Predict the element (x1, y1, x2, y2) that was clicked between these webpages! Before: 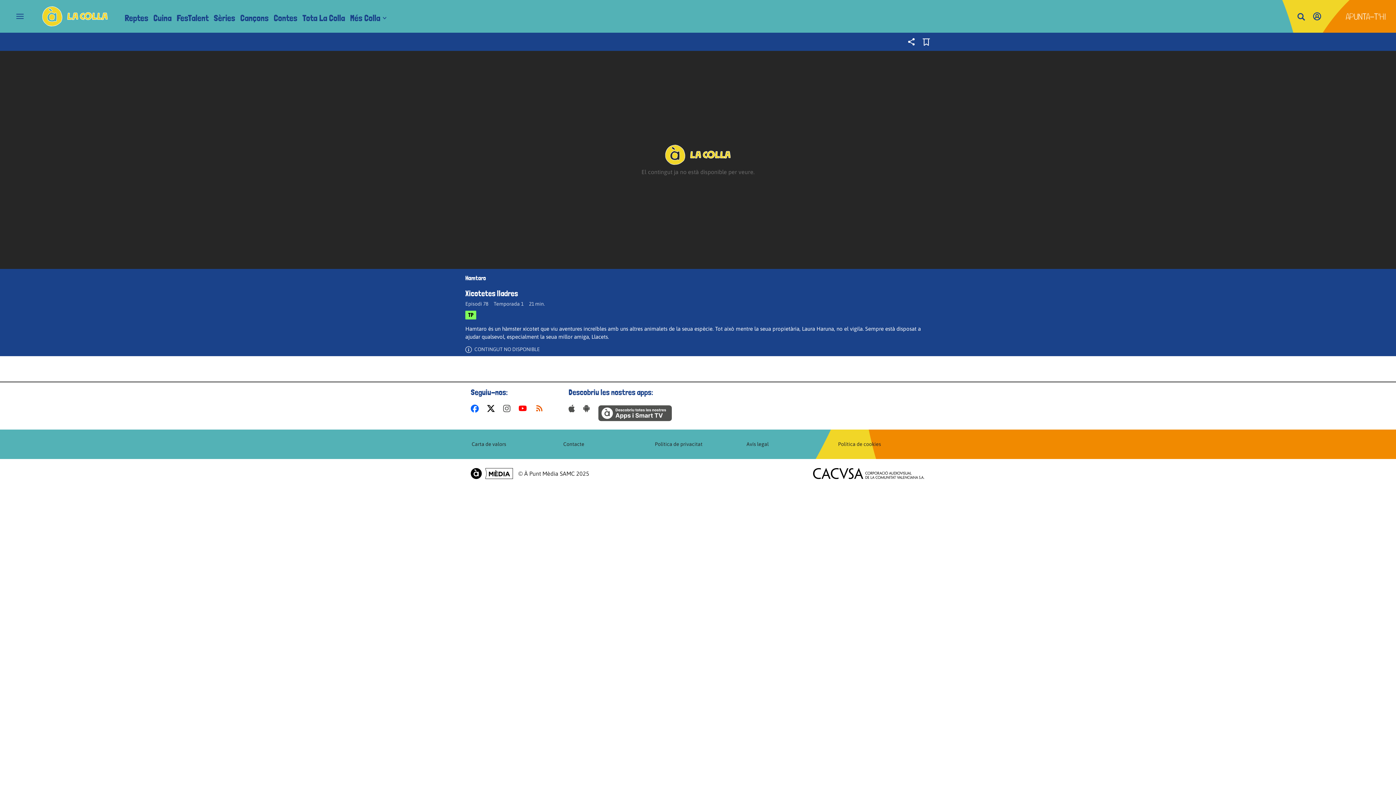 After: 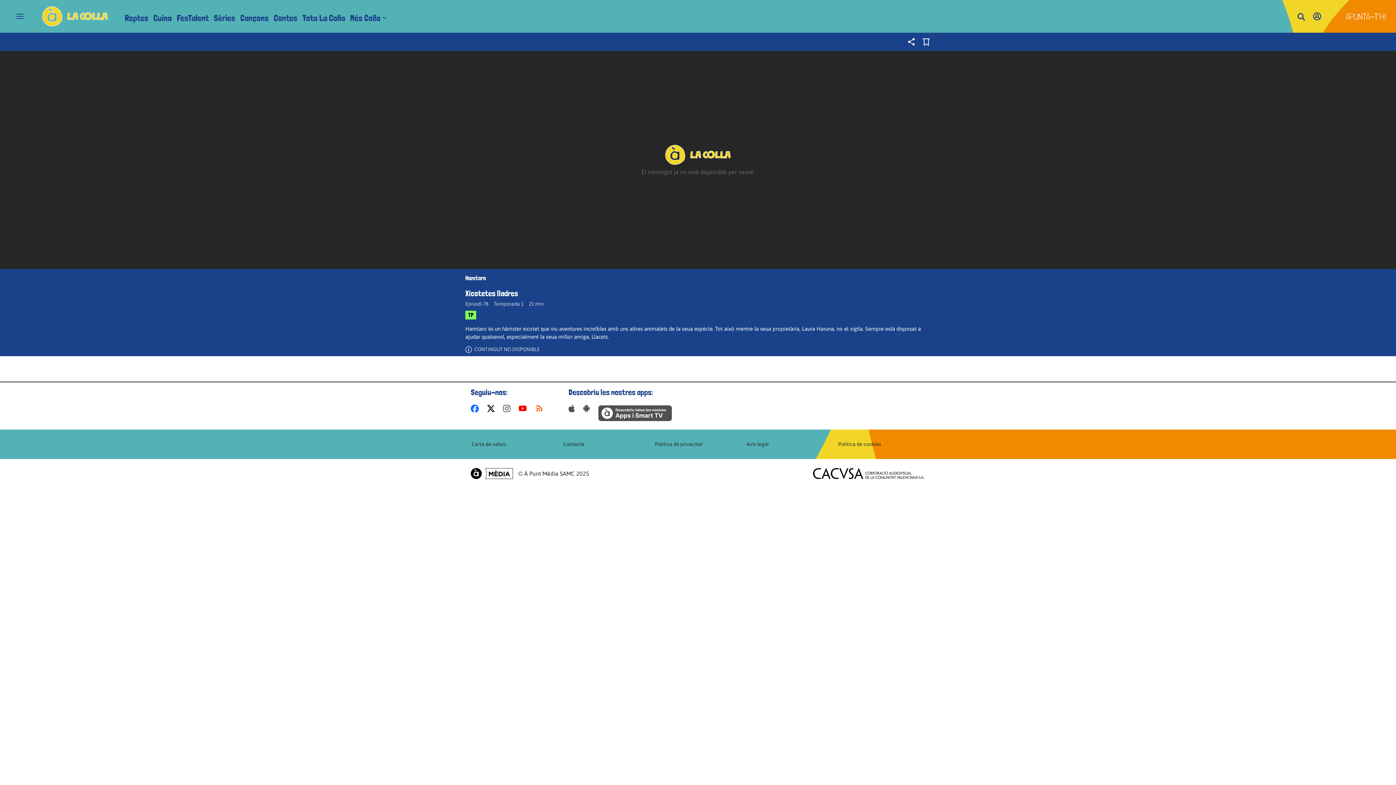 Action: bbox: (535, 404, 546, 413)